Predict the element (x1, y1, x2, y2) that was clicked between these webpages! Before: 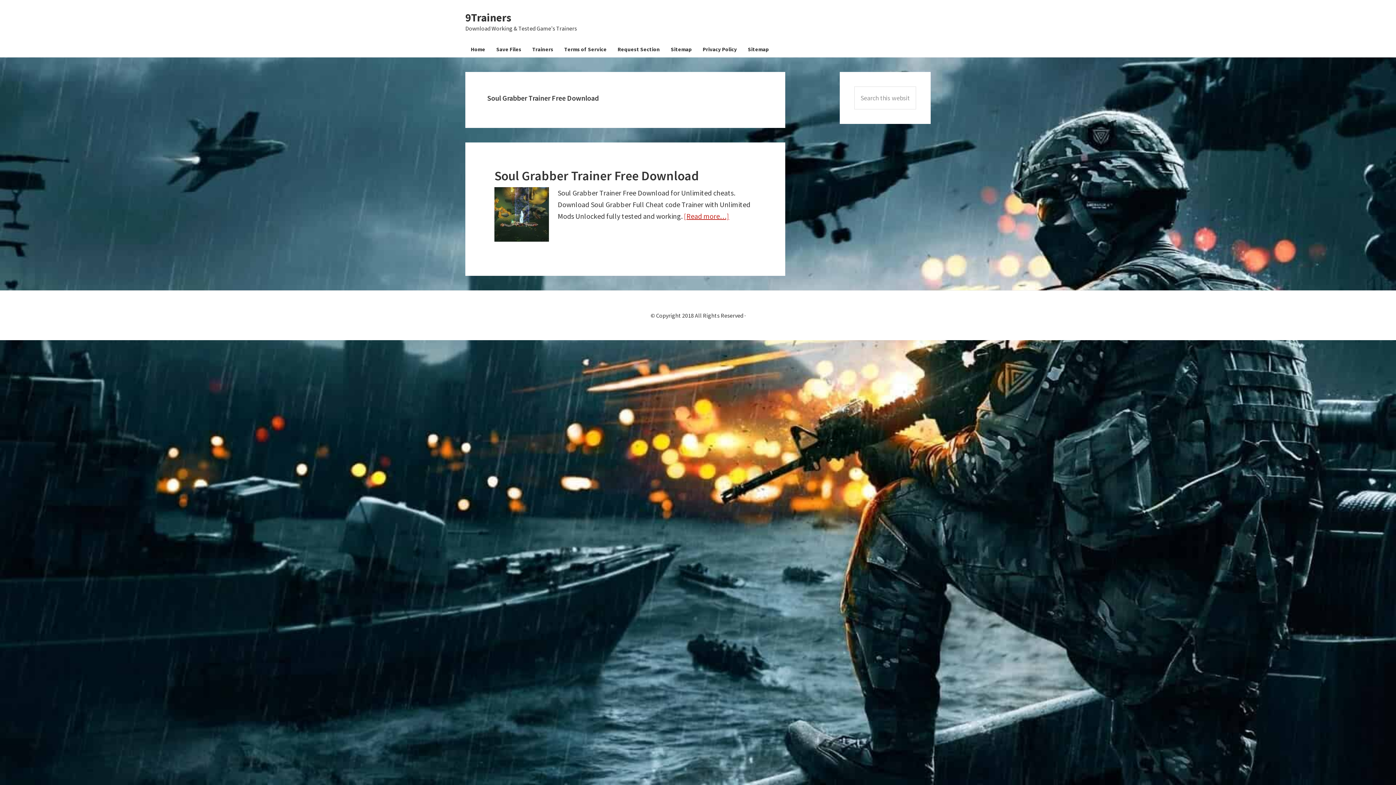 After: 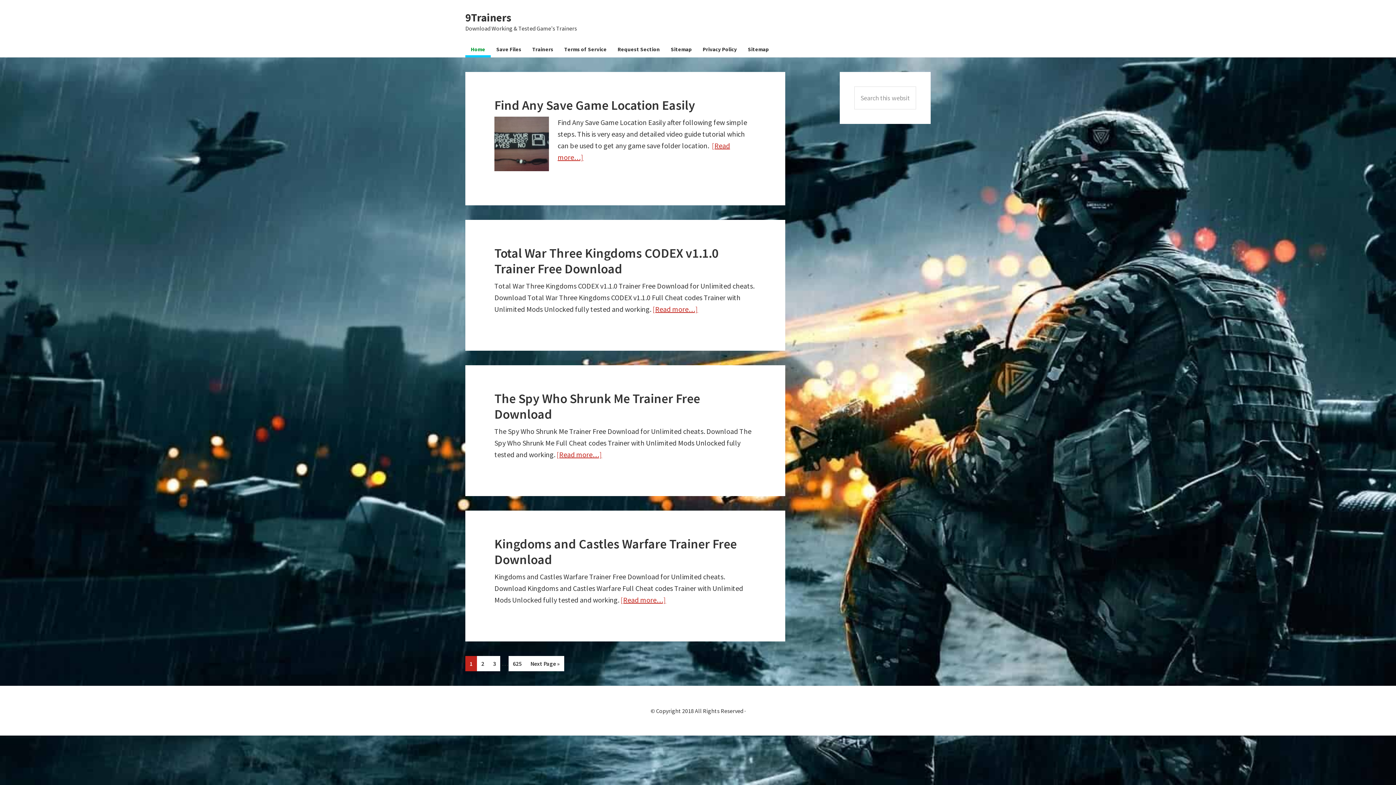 Action: label: 9Trainers bbox: (465, 10, 511, 24)